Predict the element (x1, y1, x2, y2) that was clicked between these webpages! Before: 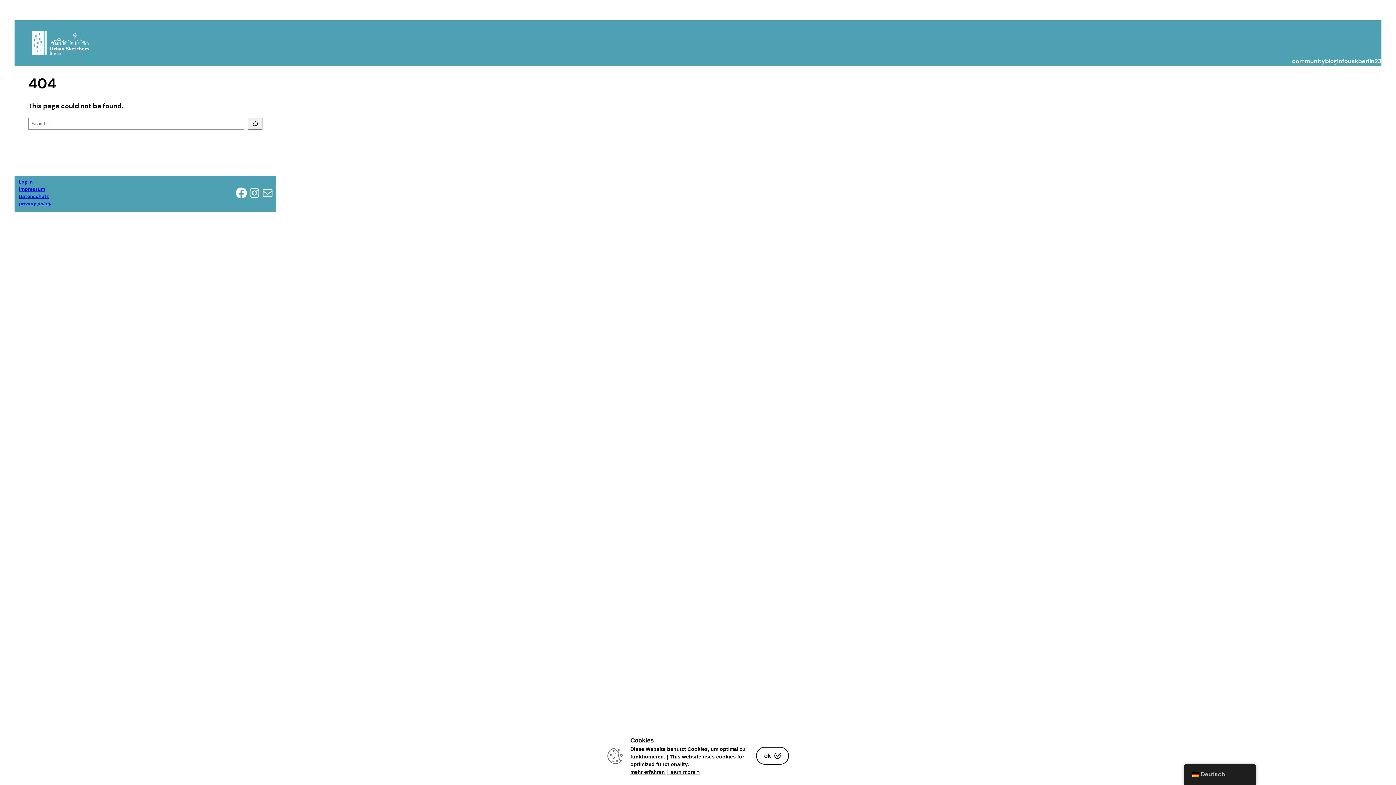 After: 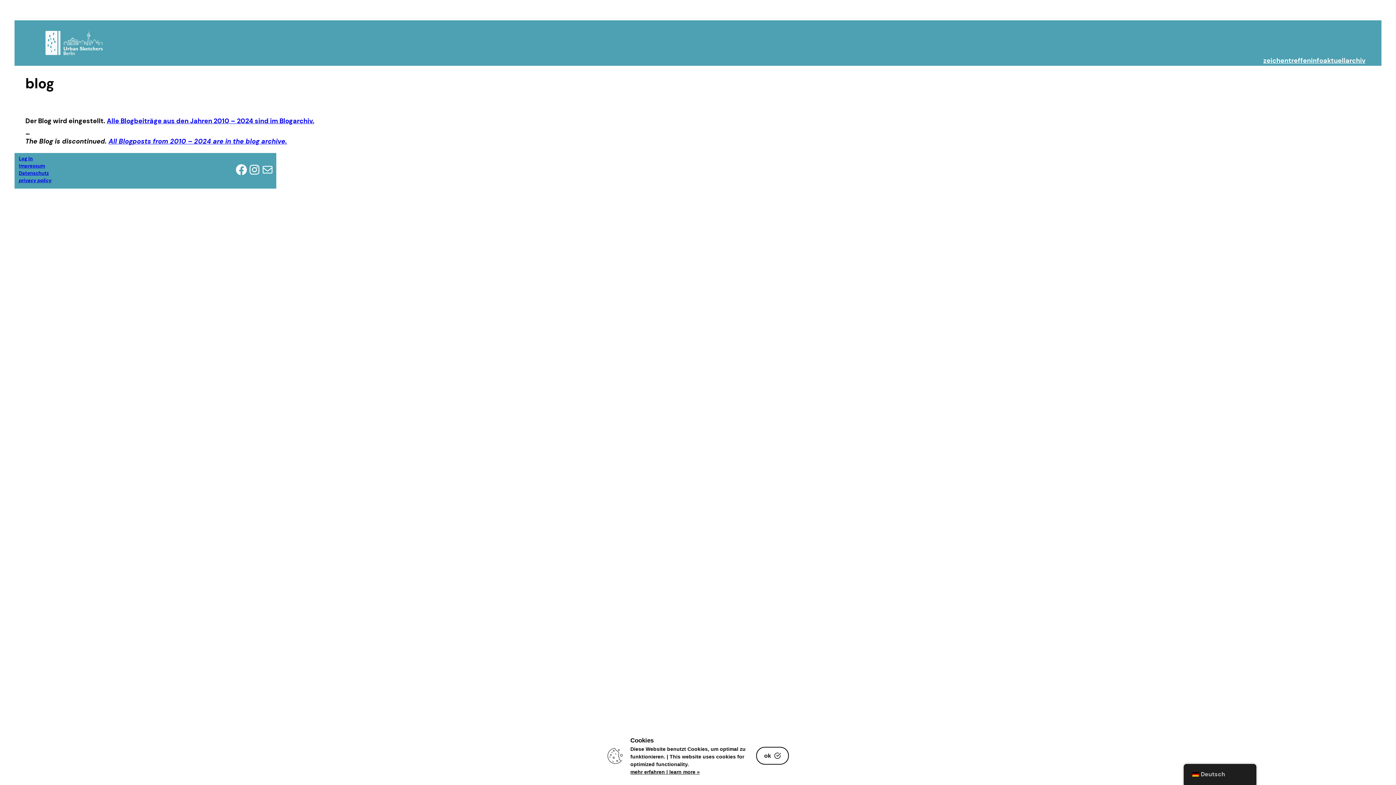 Action: bbox: (1325, 56, 1337, 65) label: blog